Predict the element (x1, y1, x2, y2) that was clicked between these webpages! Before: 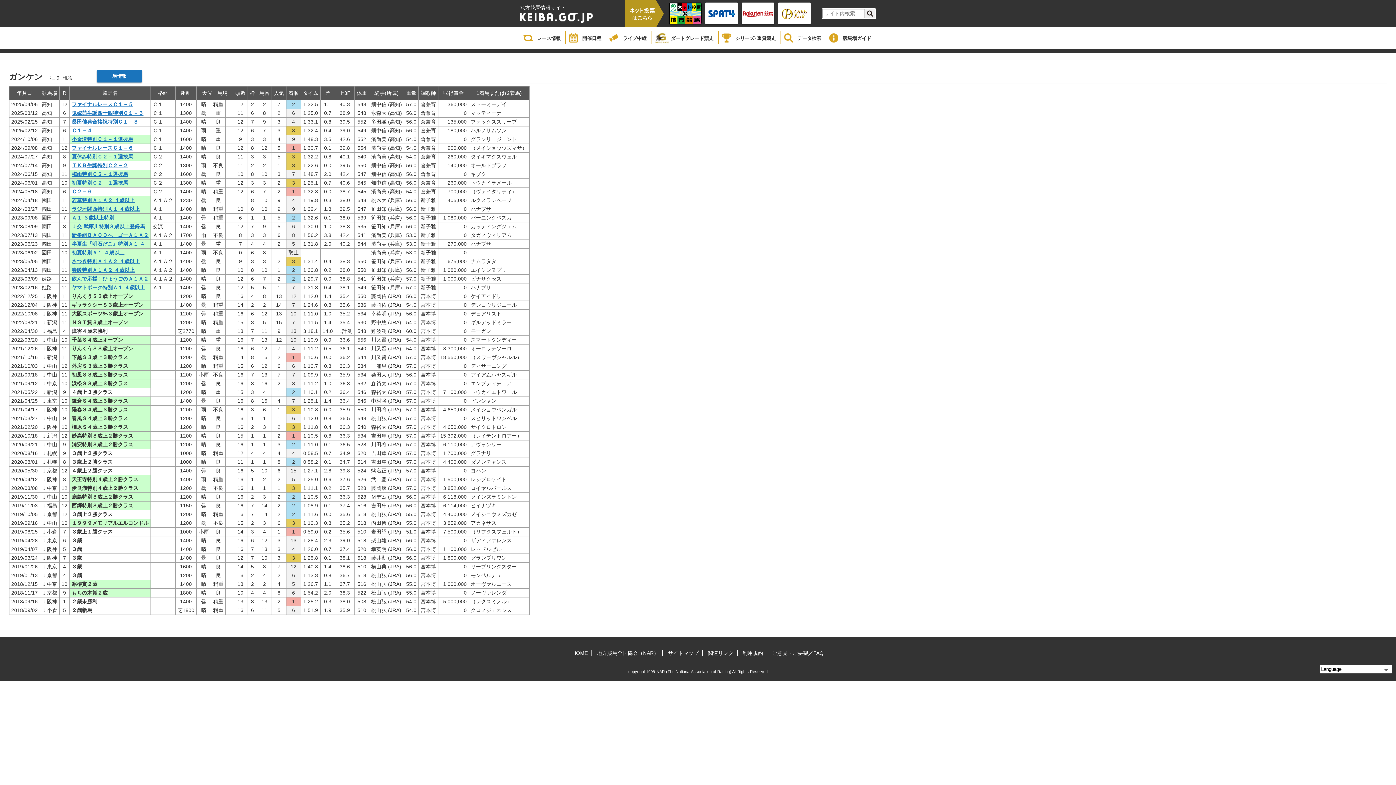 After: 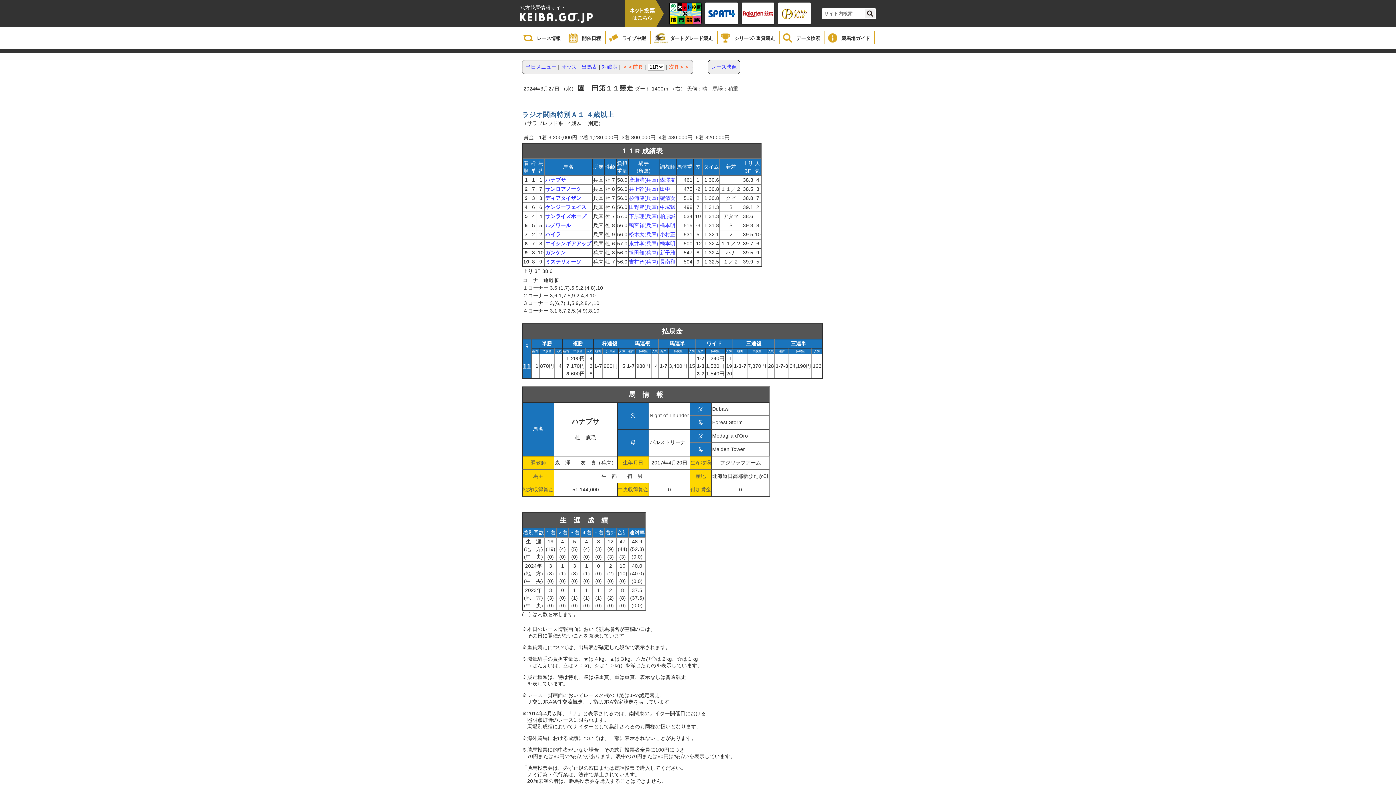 Action: bbox: (71, 205, 148, 212) label: ラジオ関西特別Ａ１ ４歳以上